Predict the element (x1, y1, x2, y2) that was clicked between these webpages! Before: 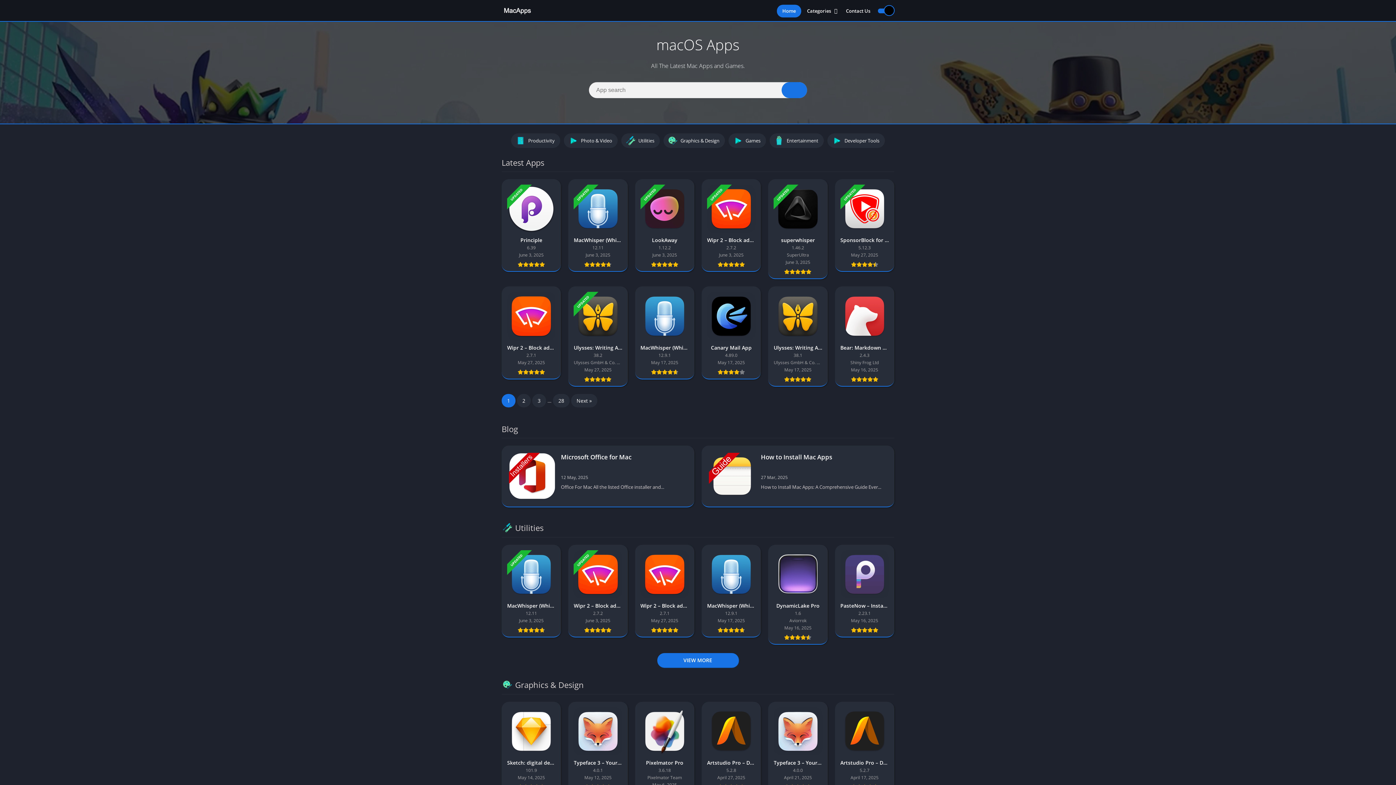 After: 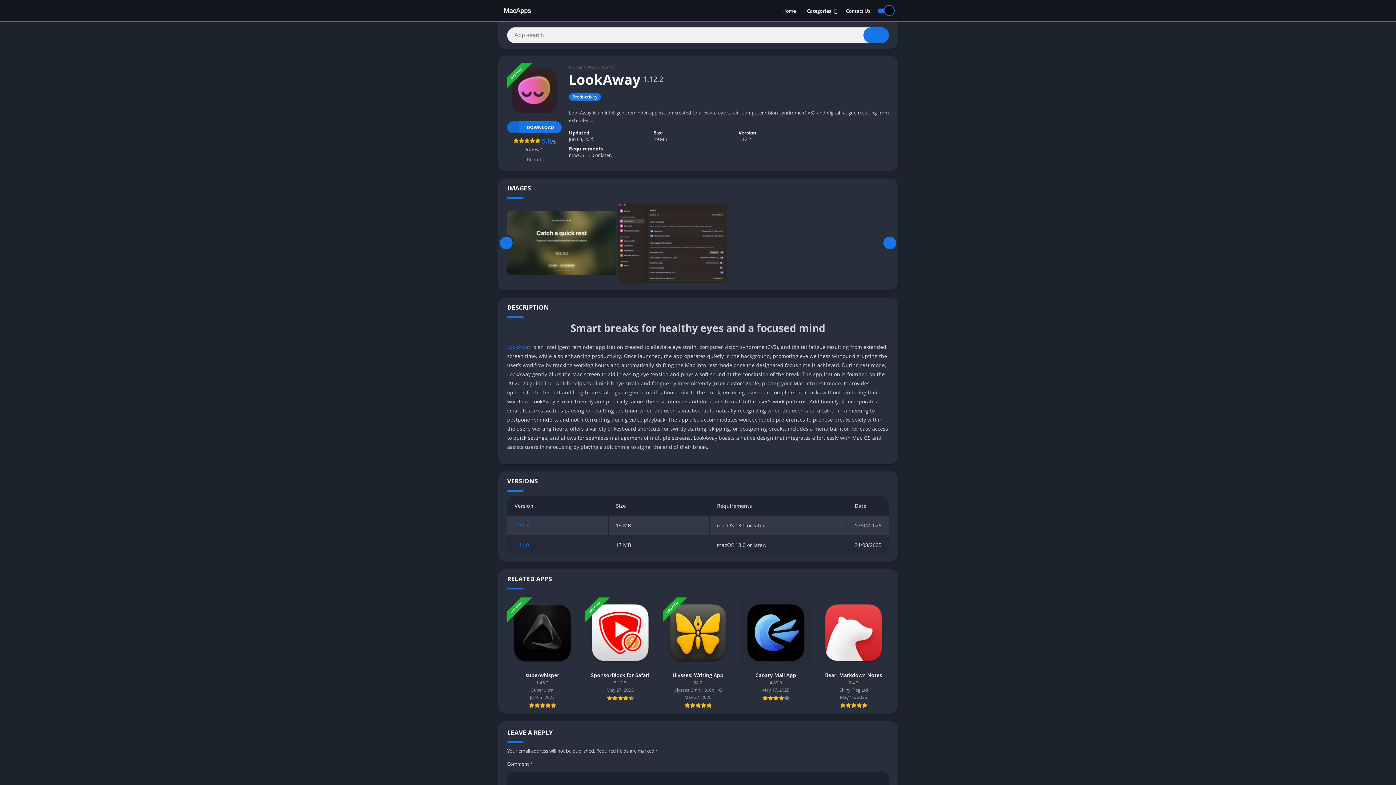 Action: bbox: (635, 179, 694, 272) label: UPDATED
LookAway
1.12.2
June 3, 2025